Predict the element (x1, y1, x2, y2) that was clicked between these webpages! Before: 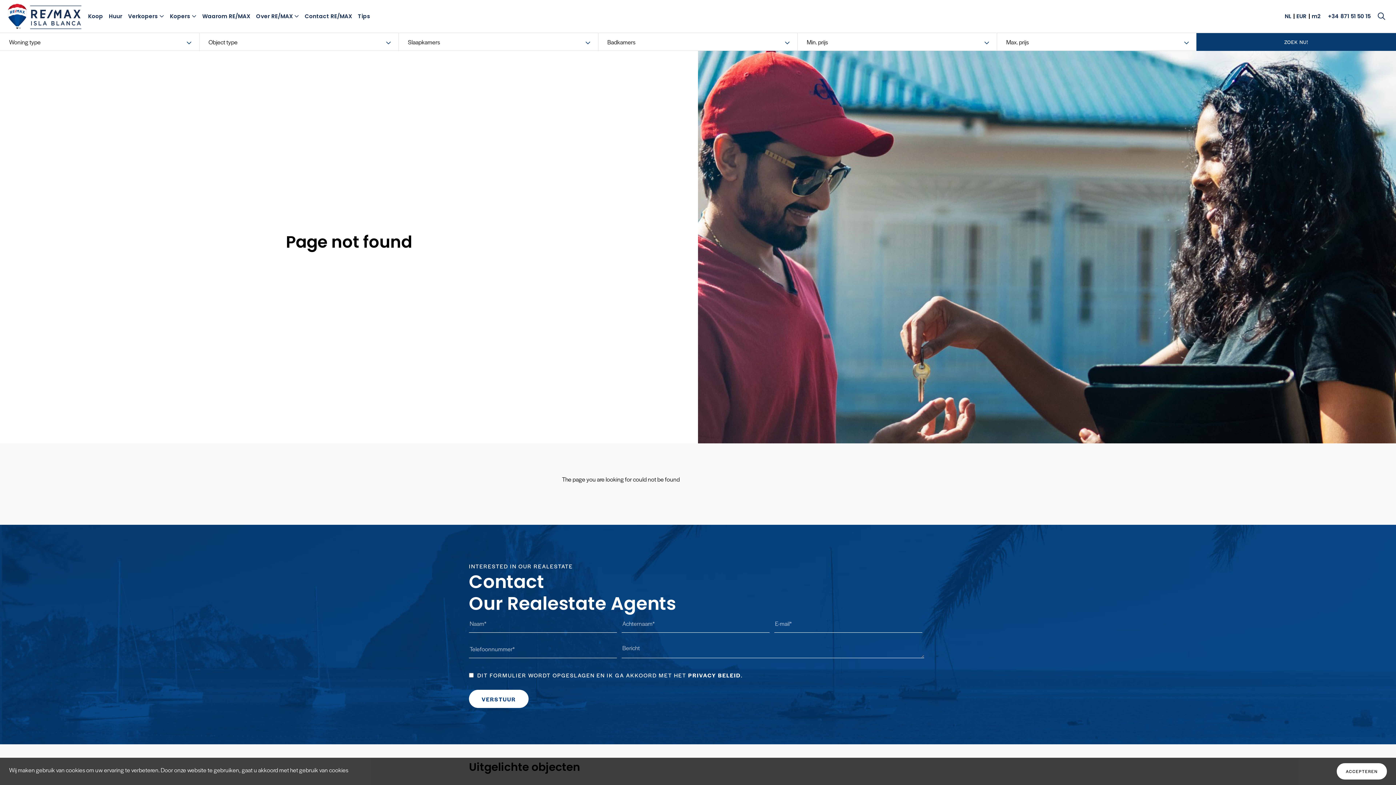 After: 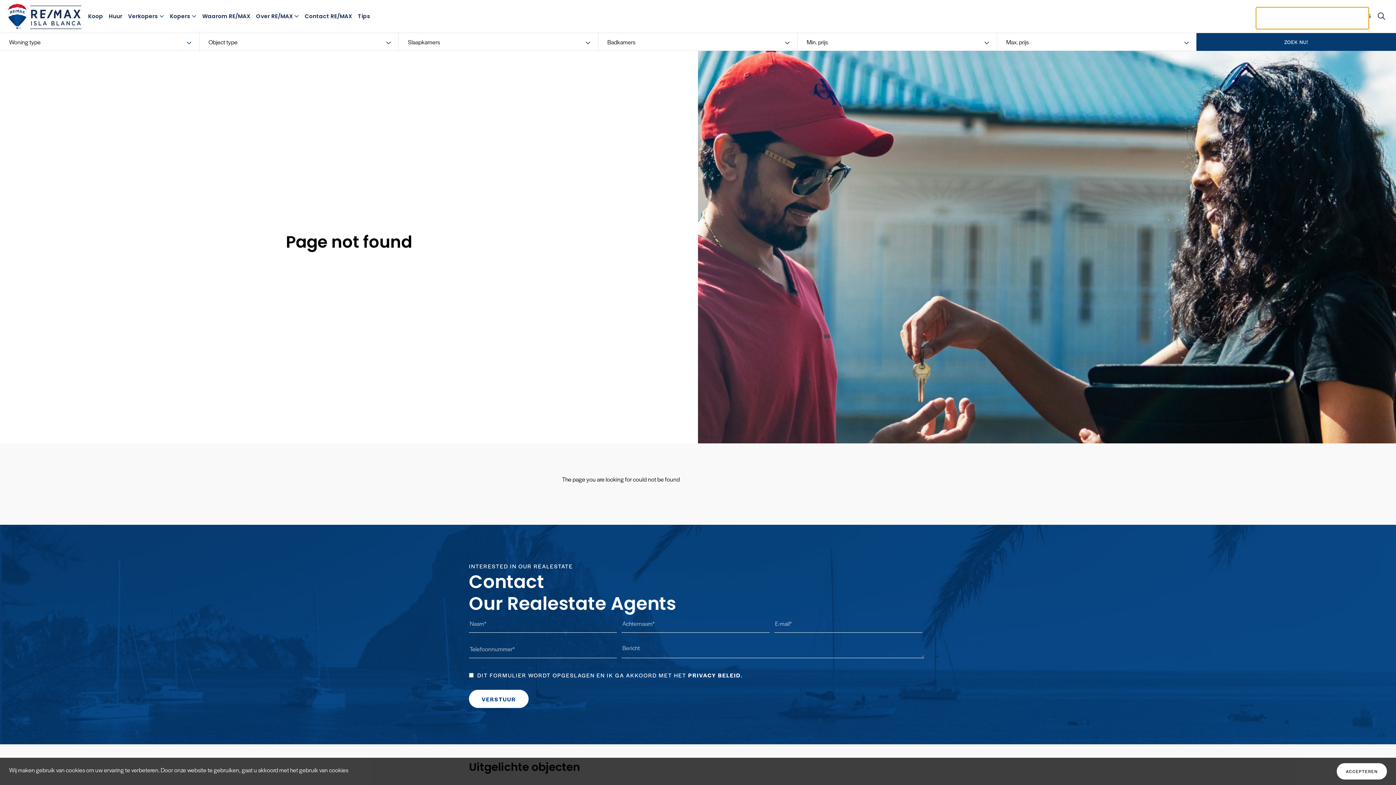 Action: bbox: (1378, 0, 1385, 33)